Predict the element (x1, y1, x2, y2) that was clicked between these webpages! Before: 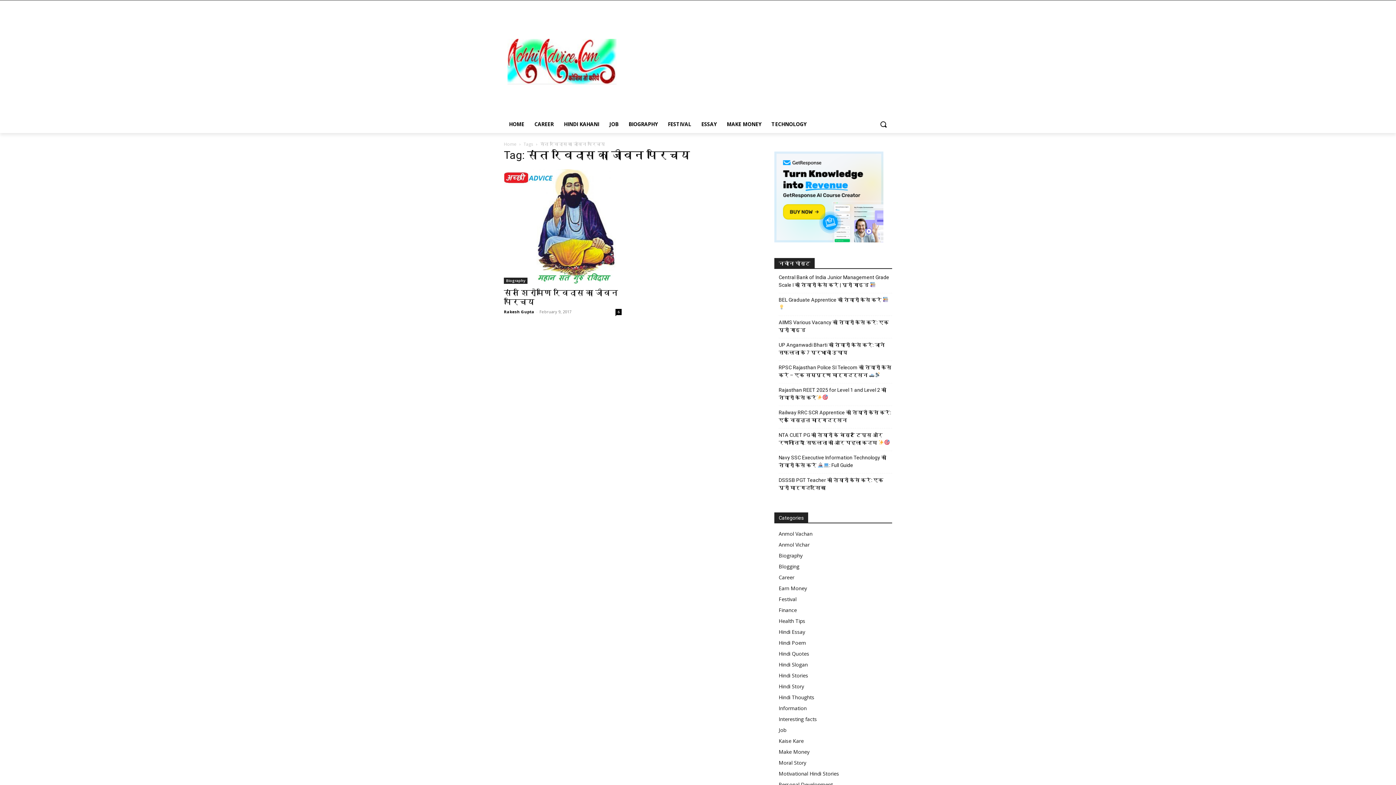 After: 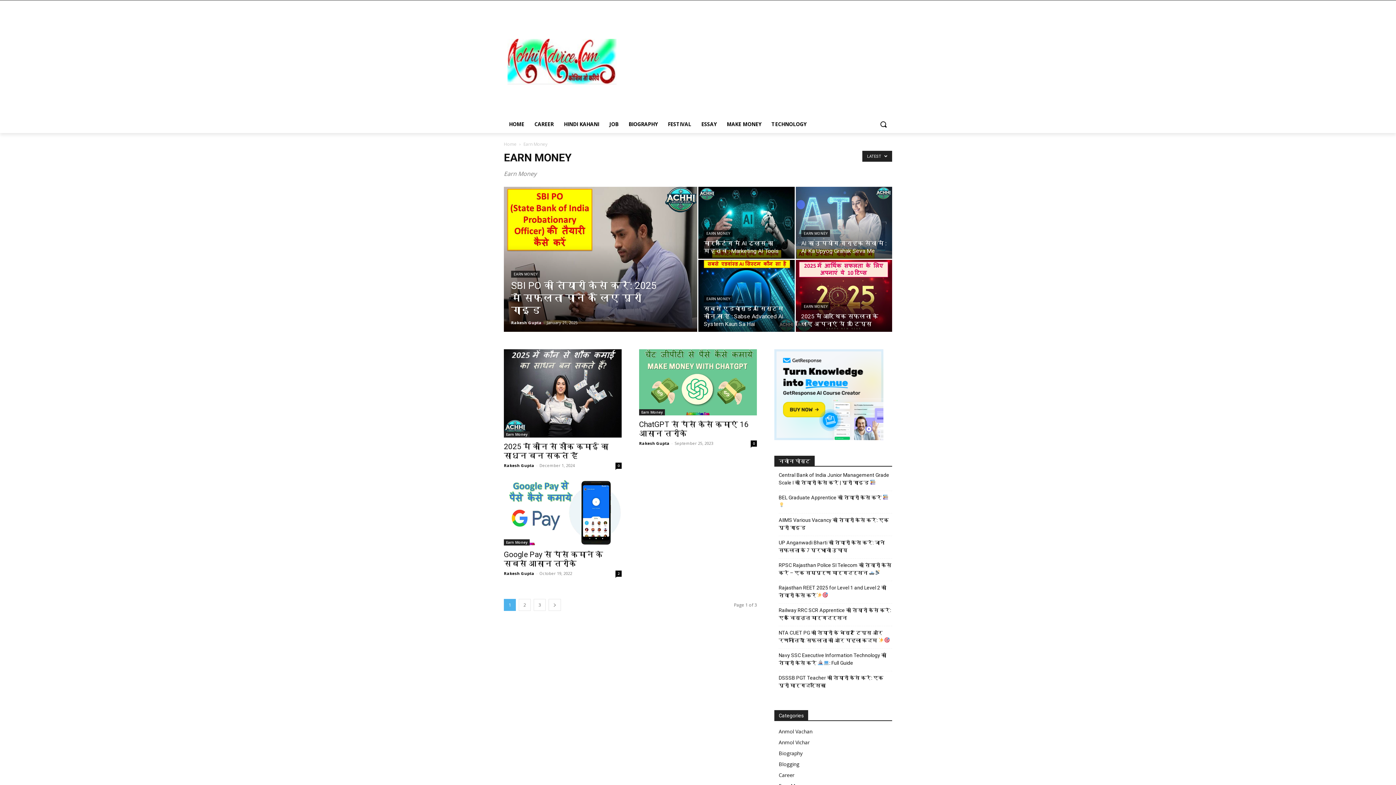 Action: label: Earn Money bbox: (778, 585, 807, 592)